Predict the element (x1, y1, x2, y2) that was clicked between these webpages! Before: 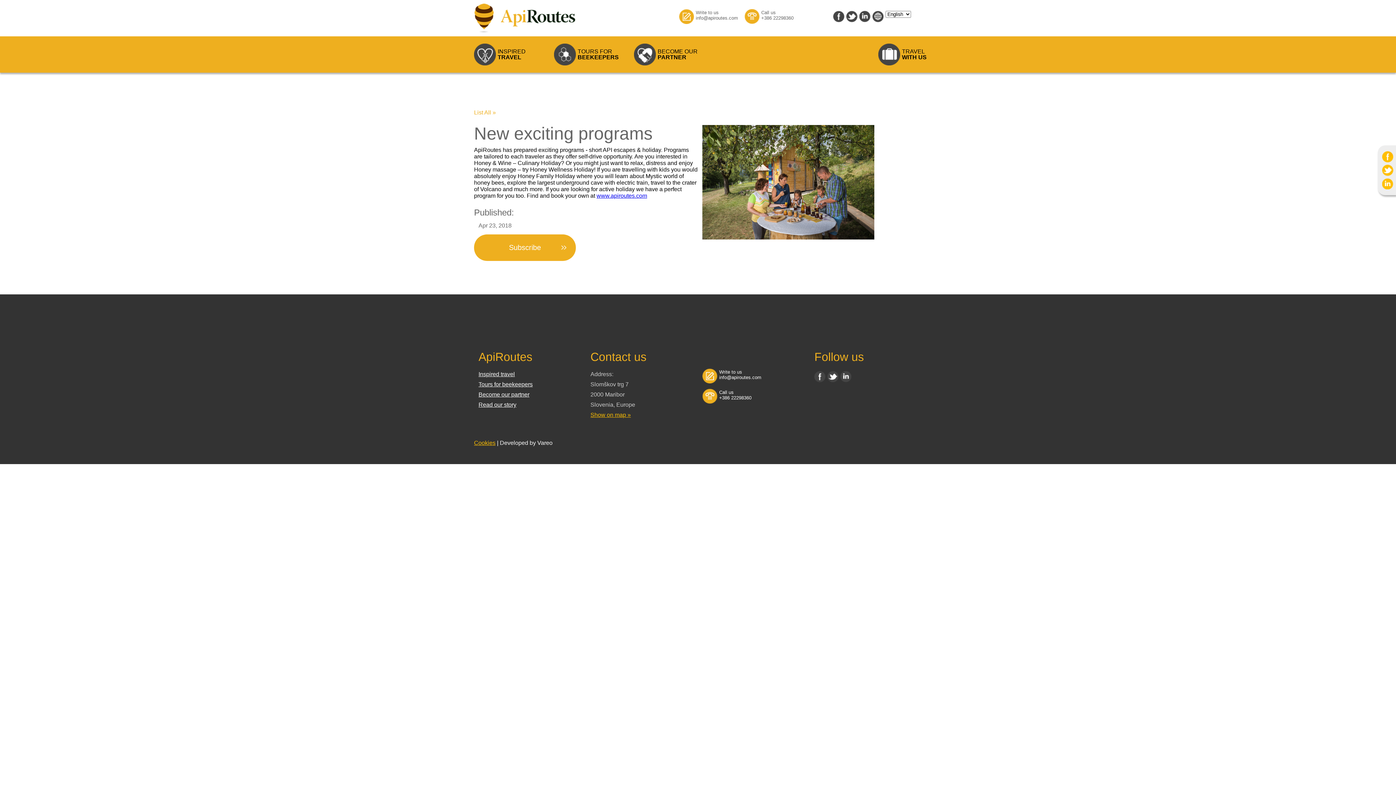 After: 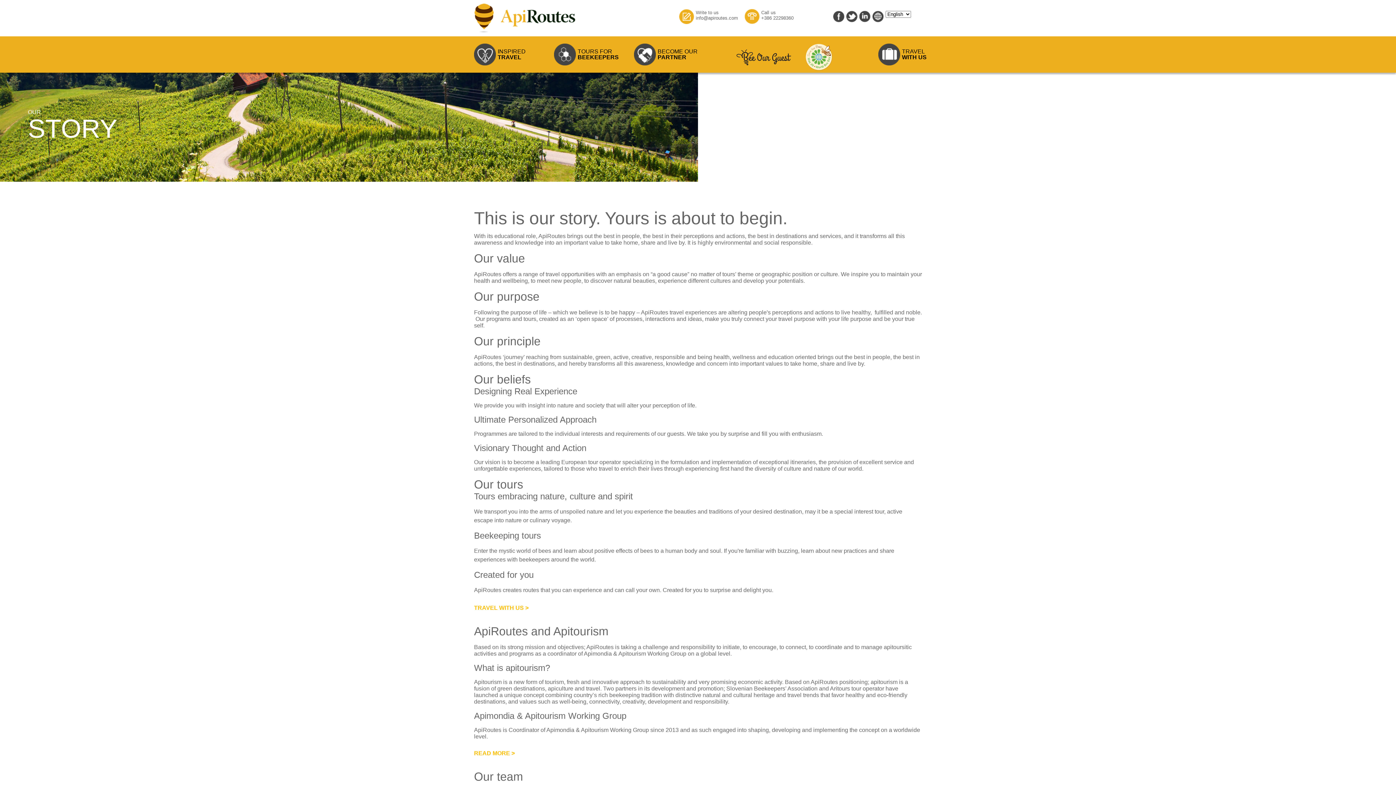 Action: label: Read our story bbox: (478, 401, 516, 408)